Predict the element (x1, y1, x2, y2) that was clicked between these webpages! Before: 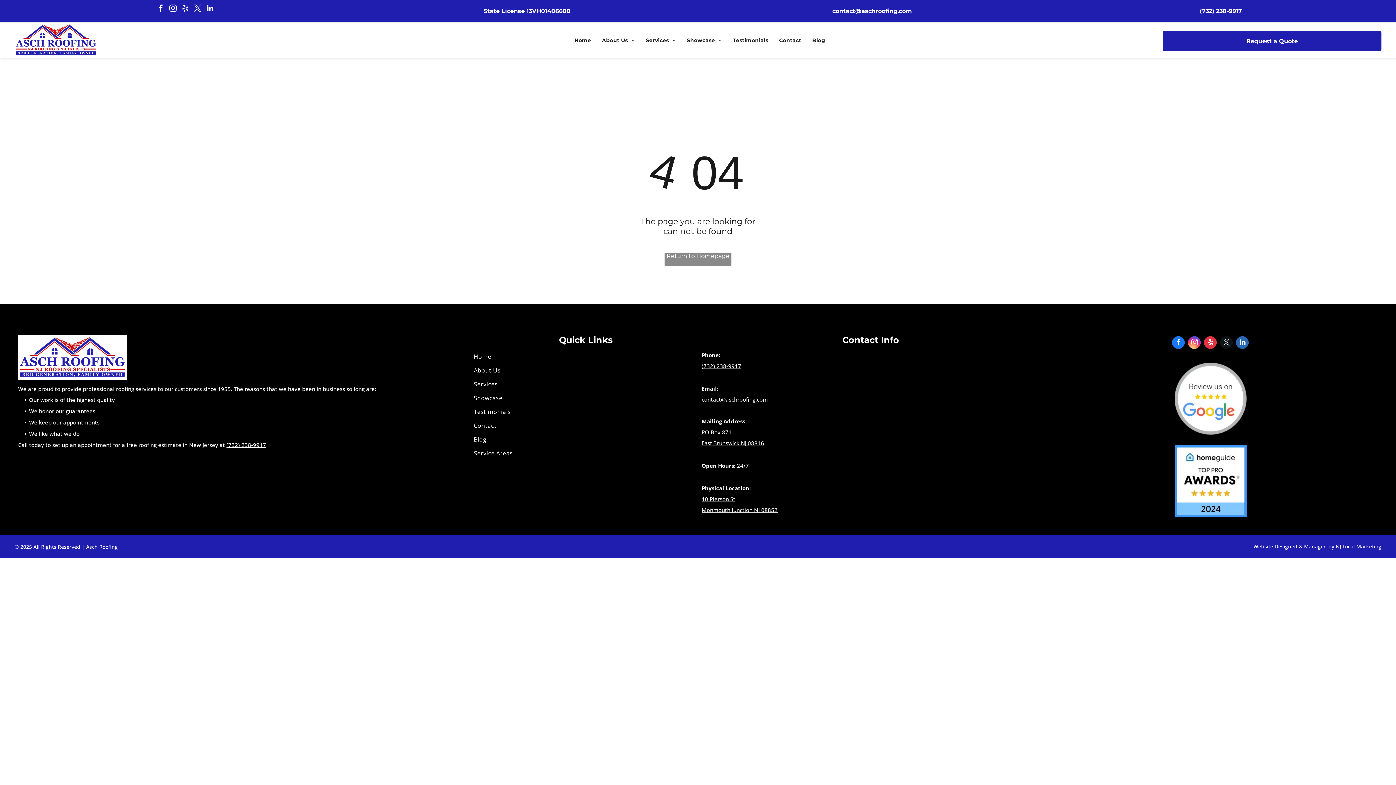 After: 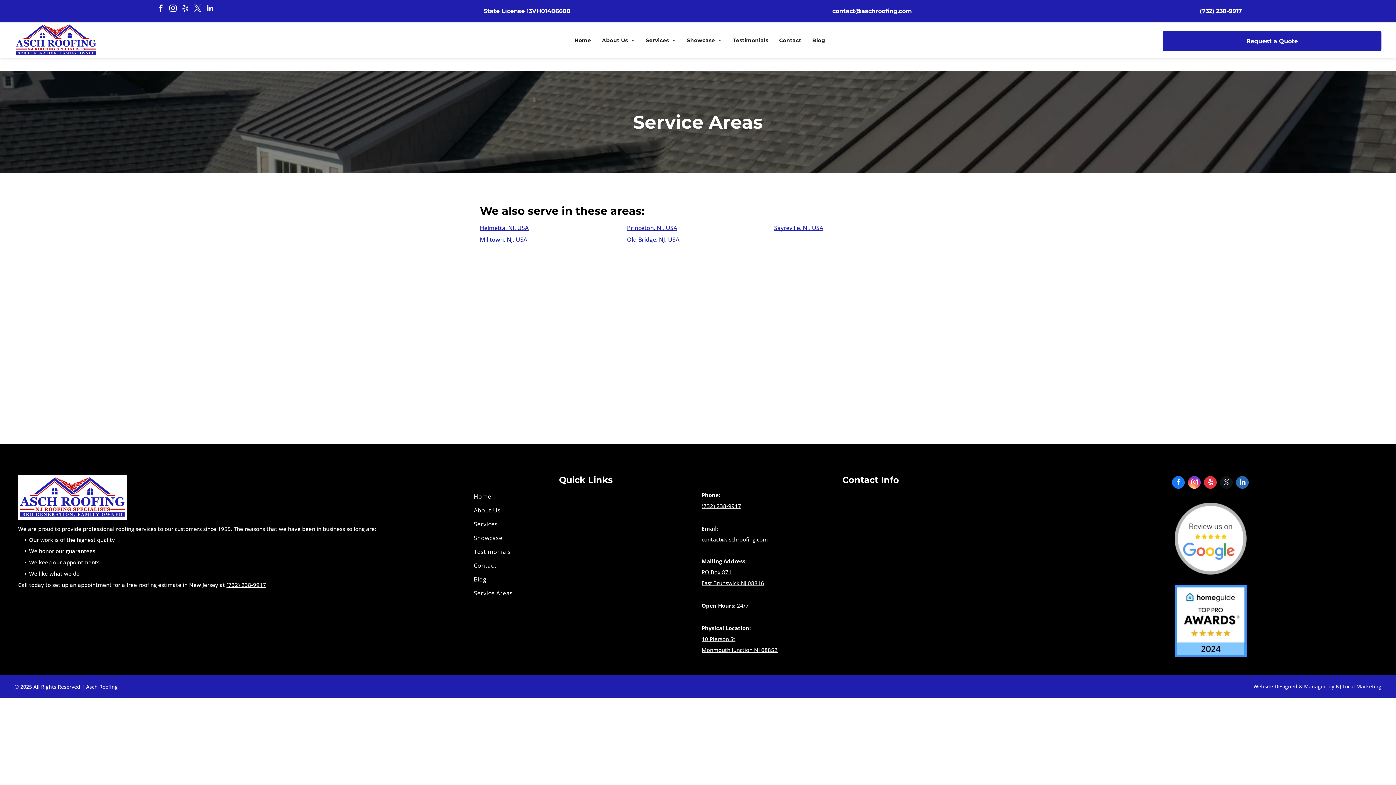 Action: bbox: (473, 446, 698, 460) label: Service Areas